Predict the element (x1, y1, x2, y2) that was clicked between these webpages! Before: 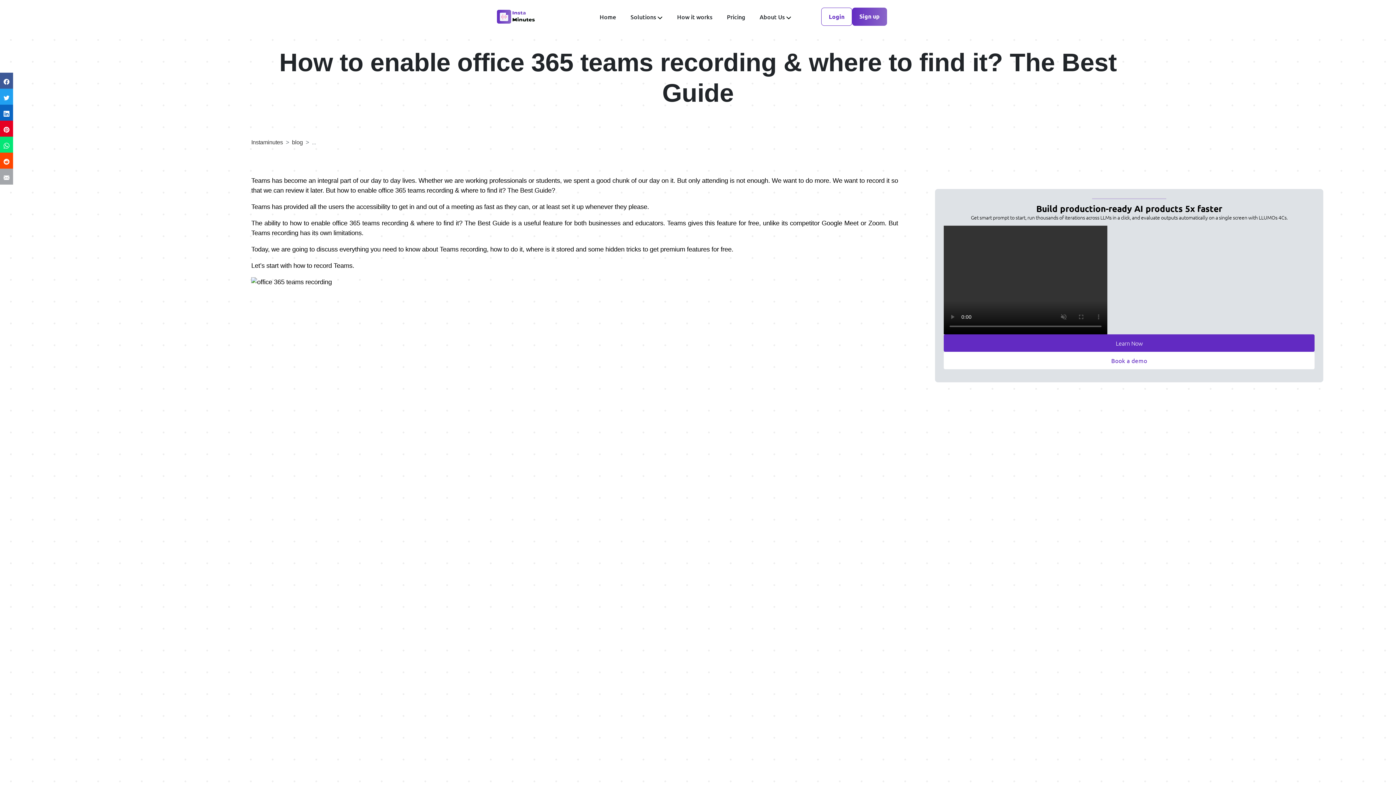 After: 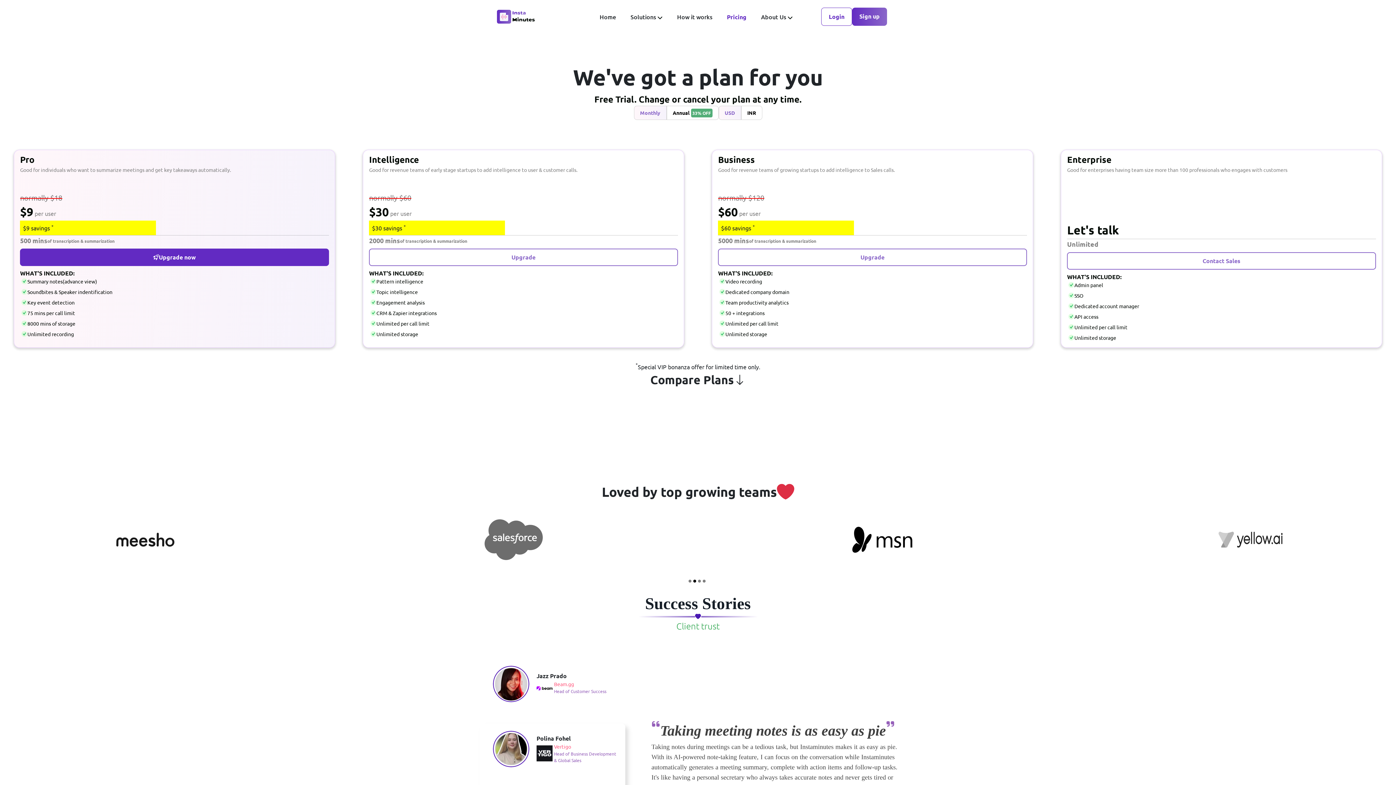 Action: bbox: (727, 12, 745, 20) label: Pricing